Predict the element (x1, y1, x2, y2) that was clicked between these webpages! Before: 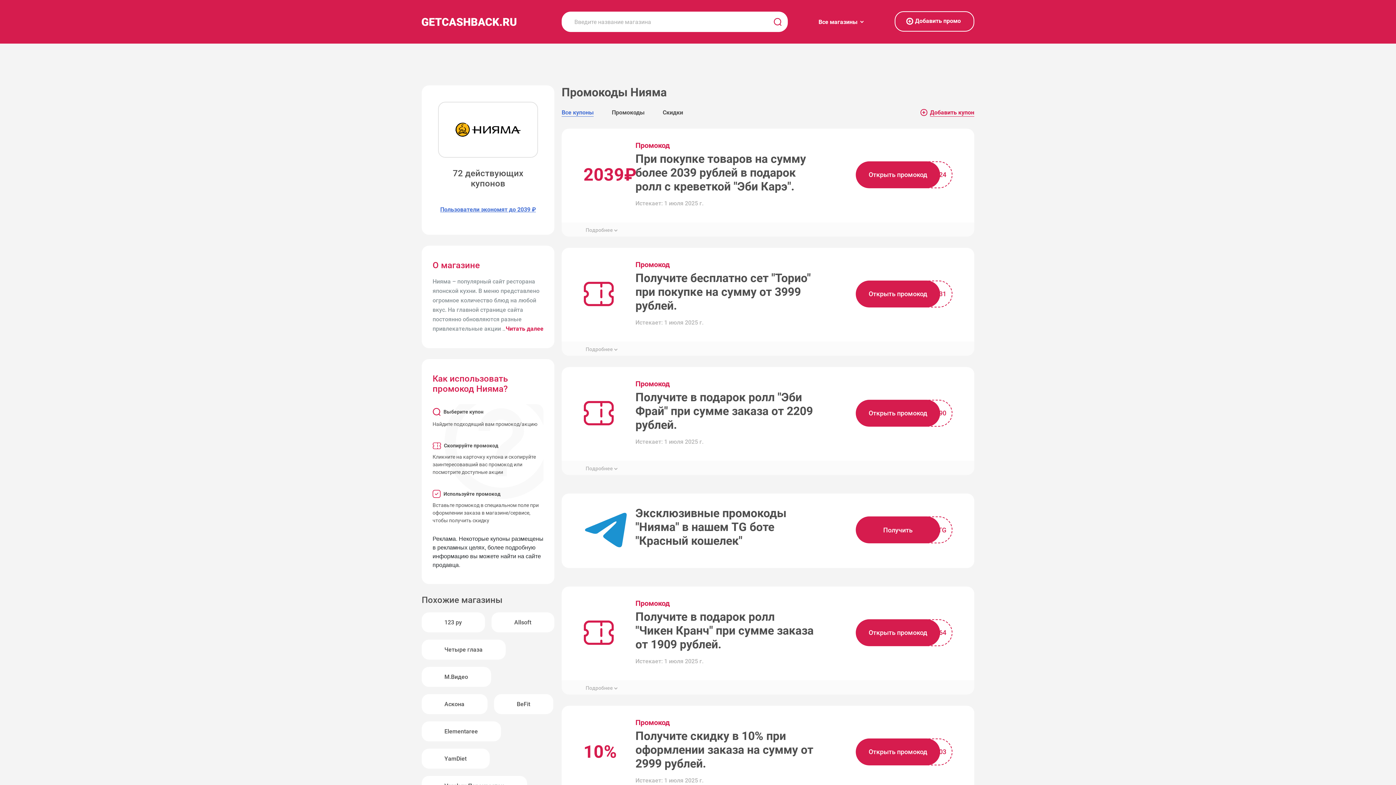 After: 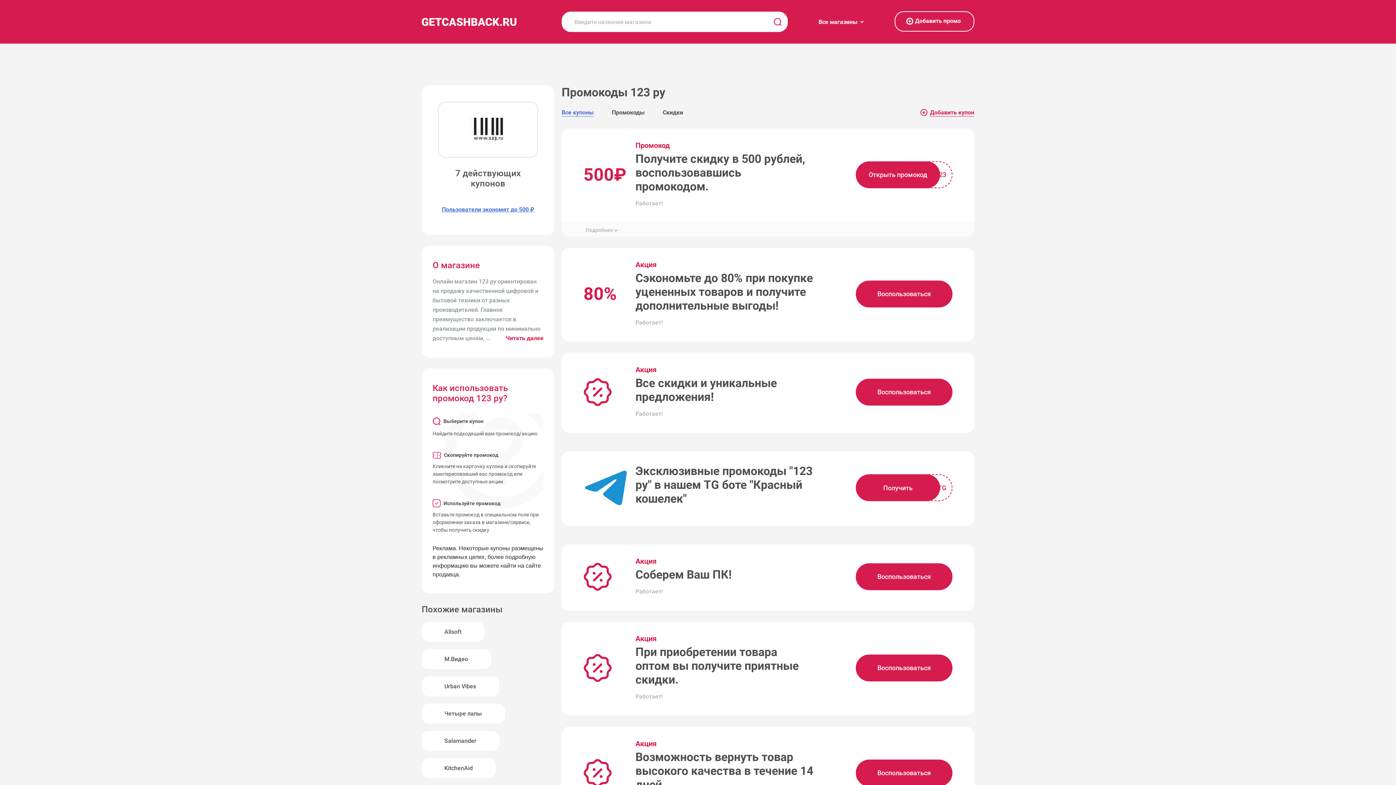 Action: label: 123 ру bbox: (421, 612, 484, 632)